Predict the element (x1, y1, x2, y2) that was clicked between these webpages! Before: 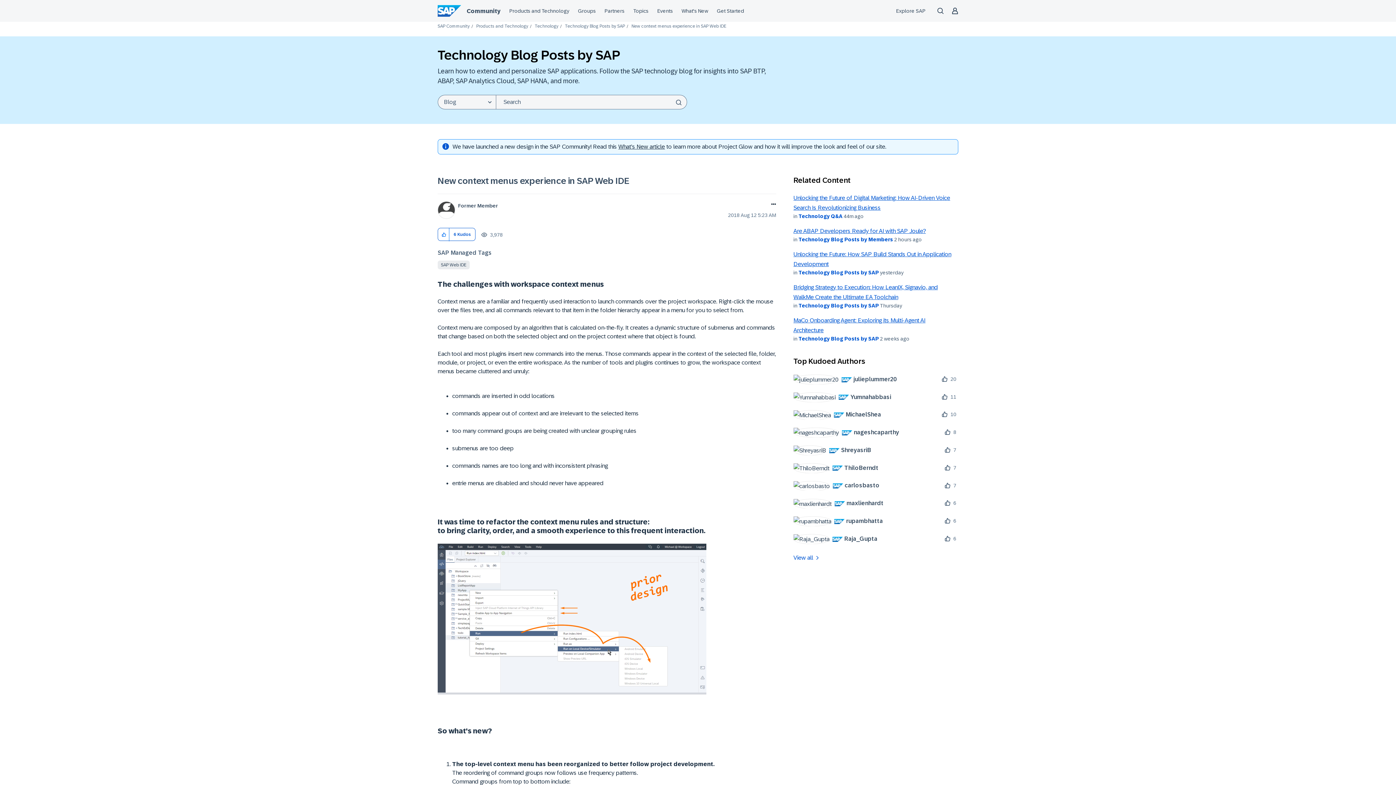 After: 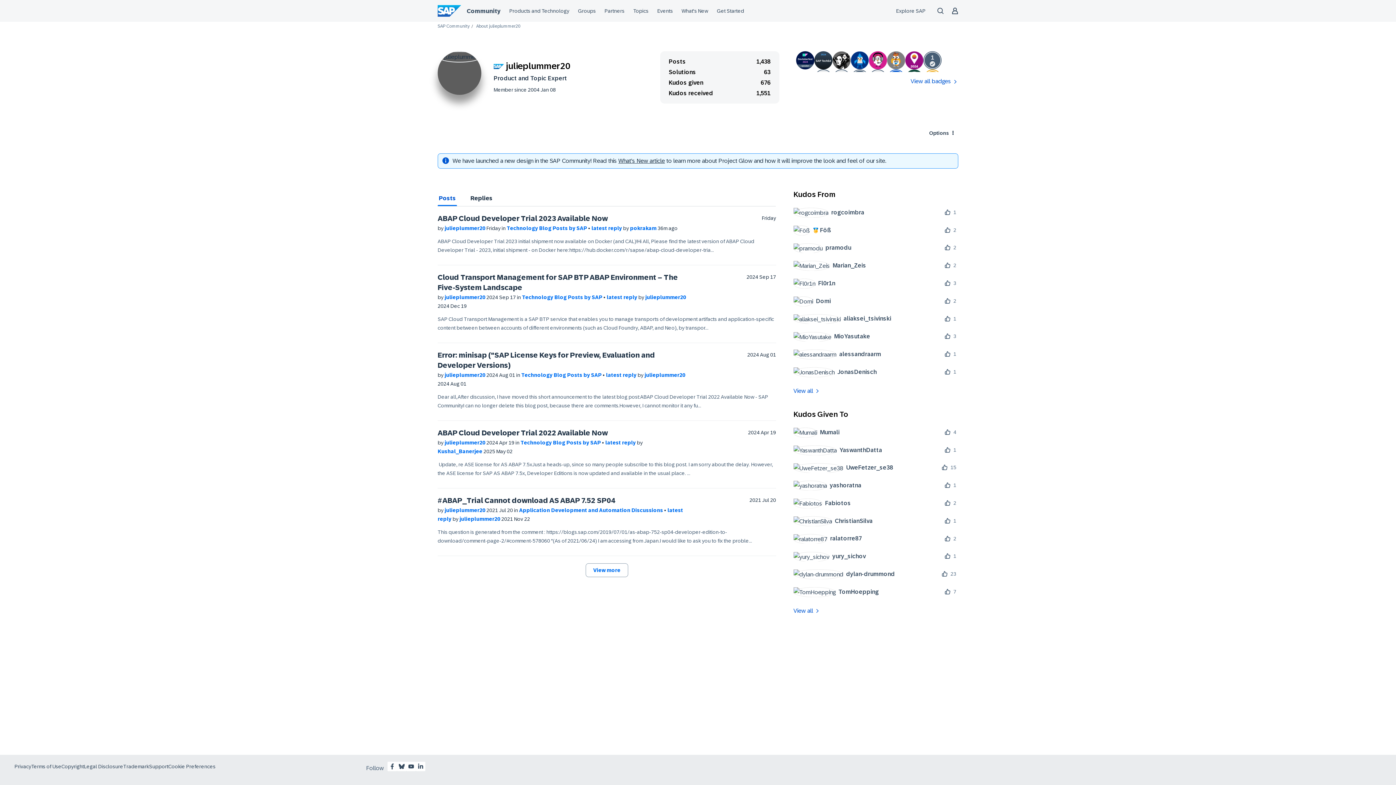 Action: label: 	
 julieplummer20 bbox: (793, 374, 902, 384)